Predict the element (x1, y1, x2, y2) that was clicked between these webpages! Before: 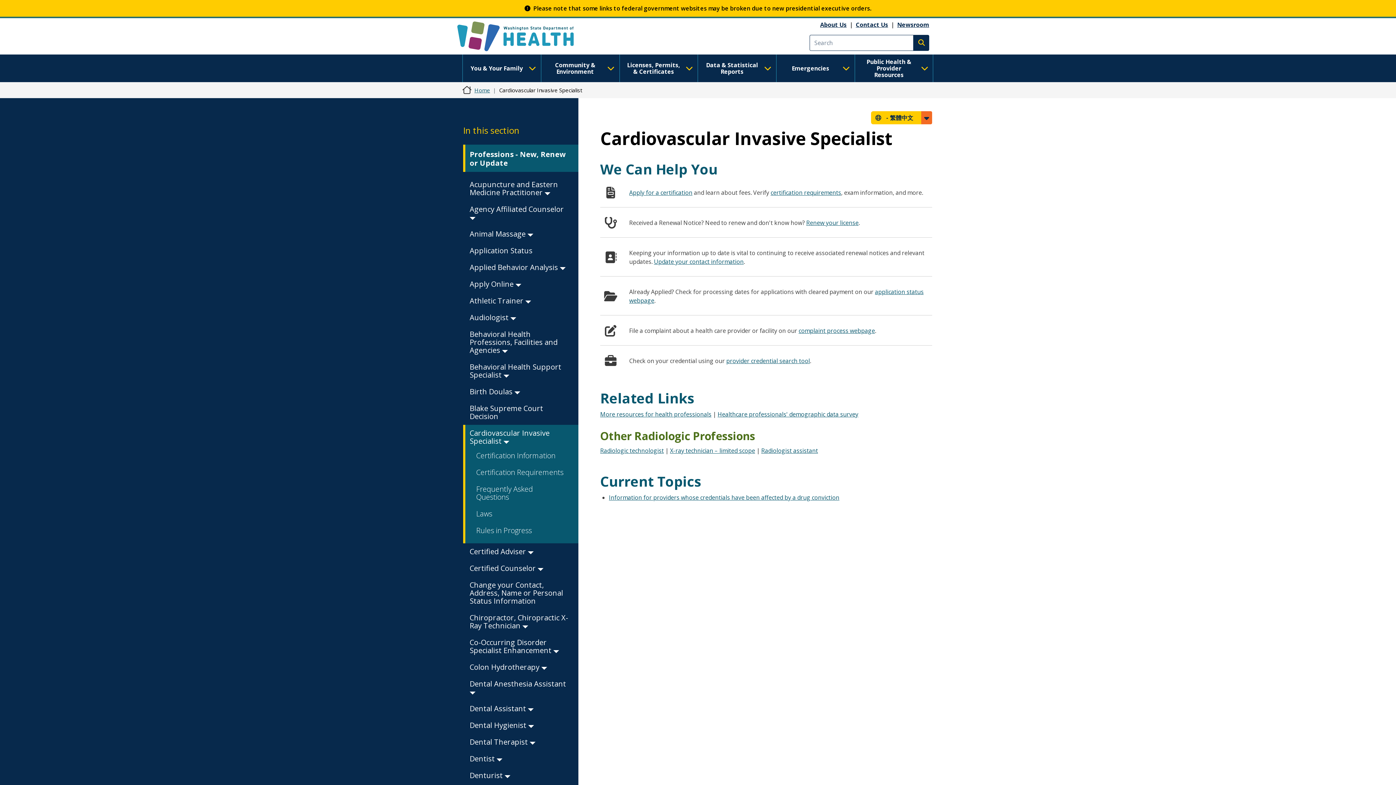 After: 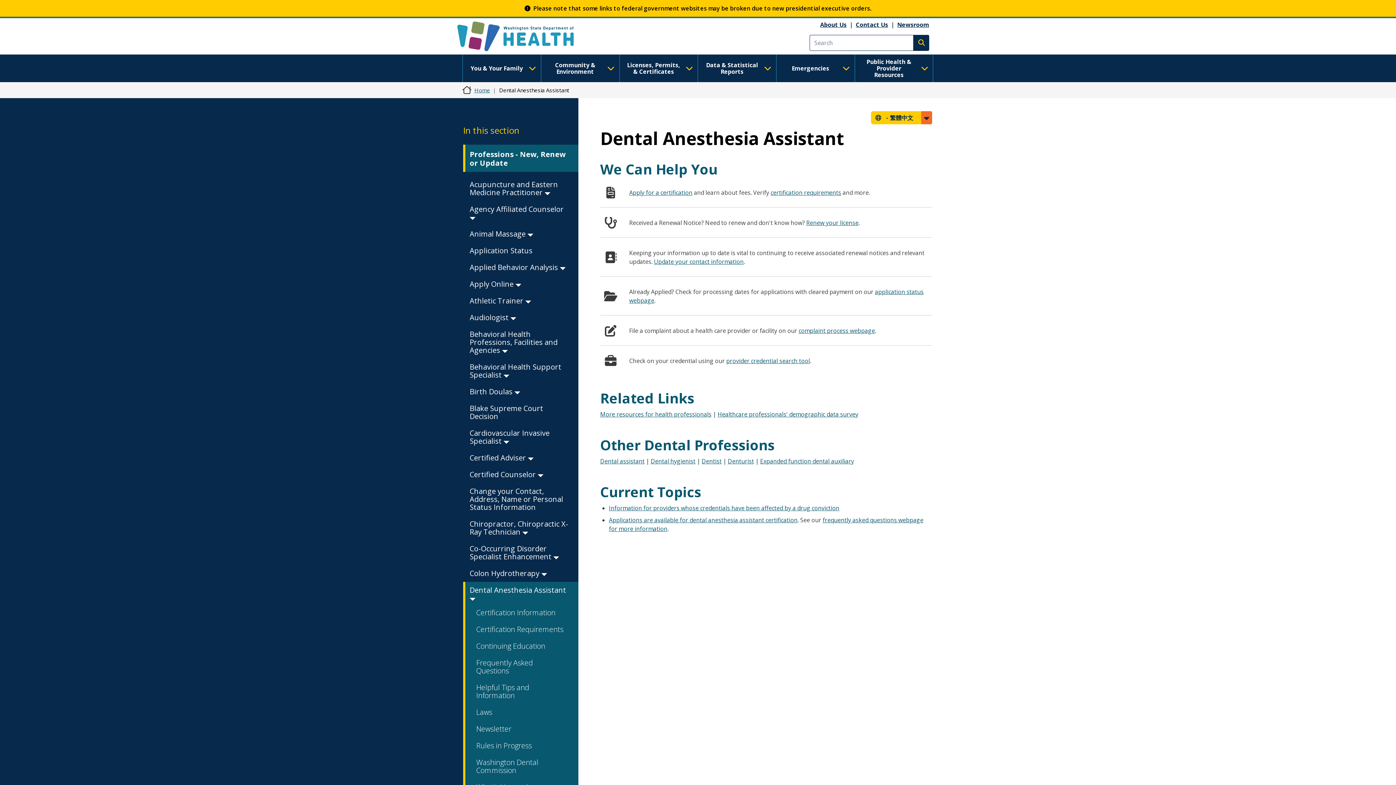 Action: label: Dental Anesthesia Assistant  bbox: (469, 679, 566, 697)